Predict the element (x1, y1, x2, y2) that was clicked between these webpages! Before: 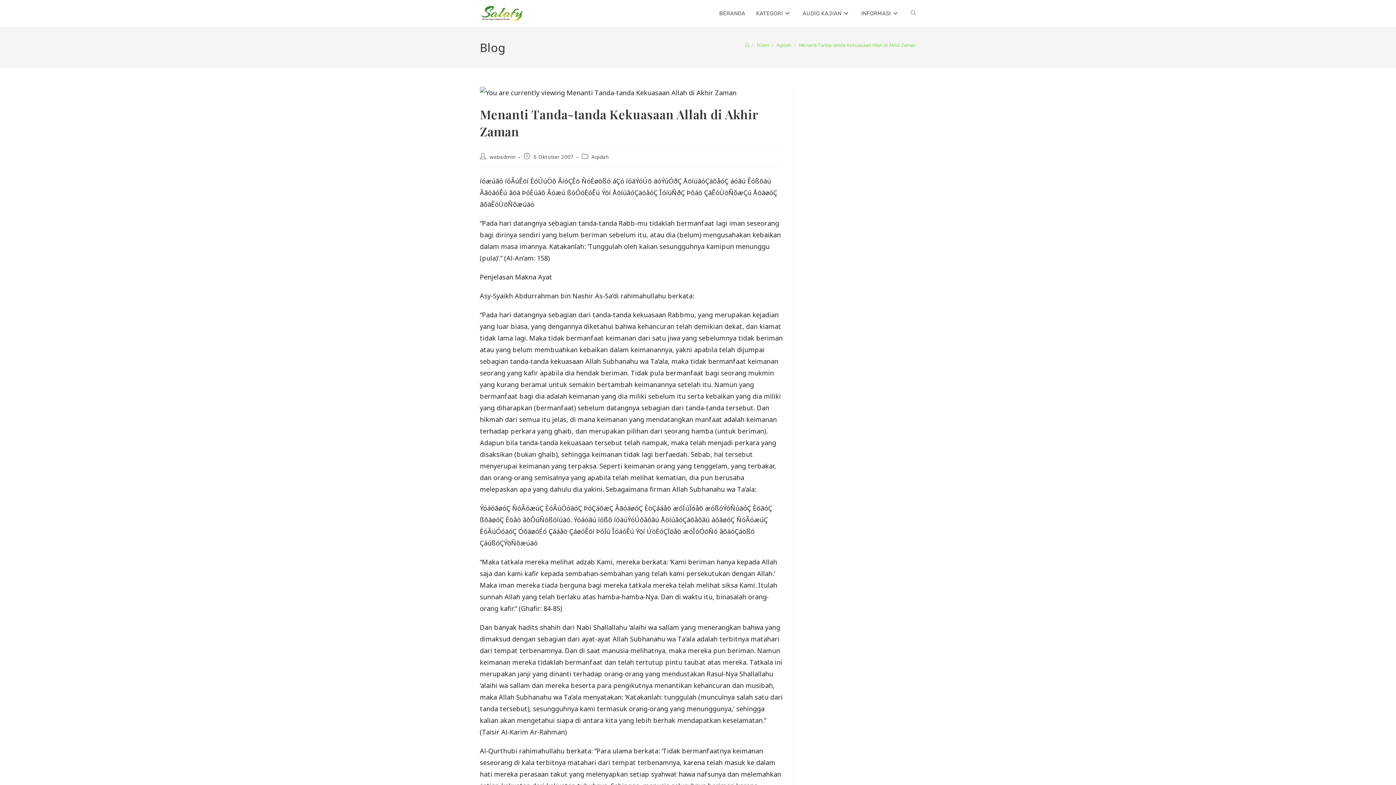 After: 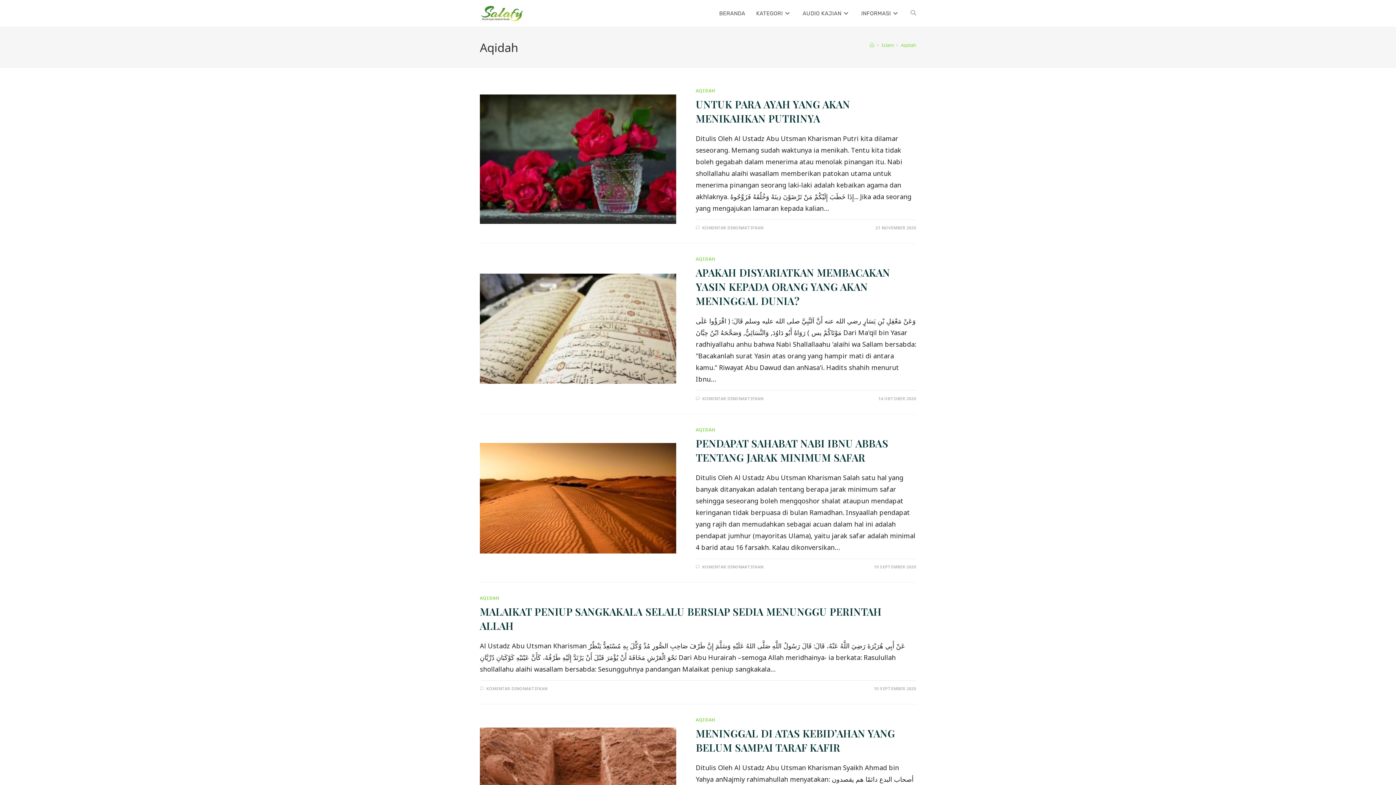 Action: bbox: (776, 41, 791, 48) label: Aqidah